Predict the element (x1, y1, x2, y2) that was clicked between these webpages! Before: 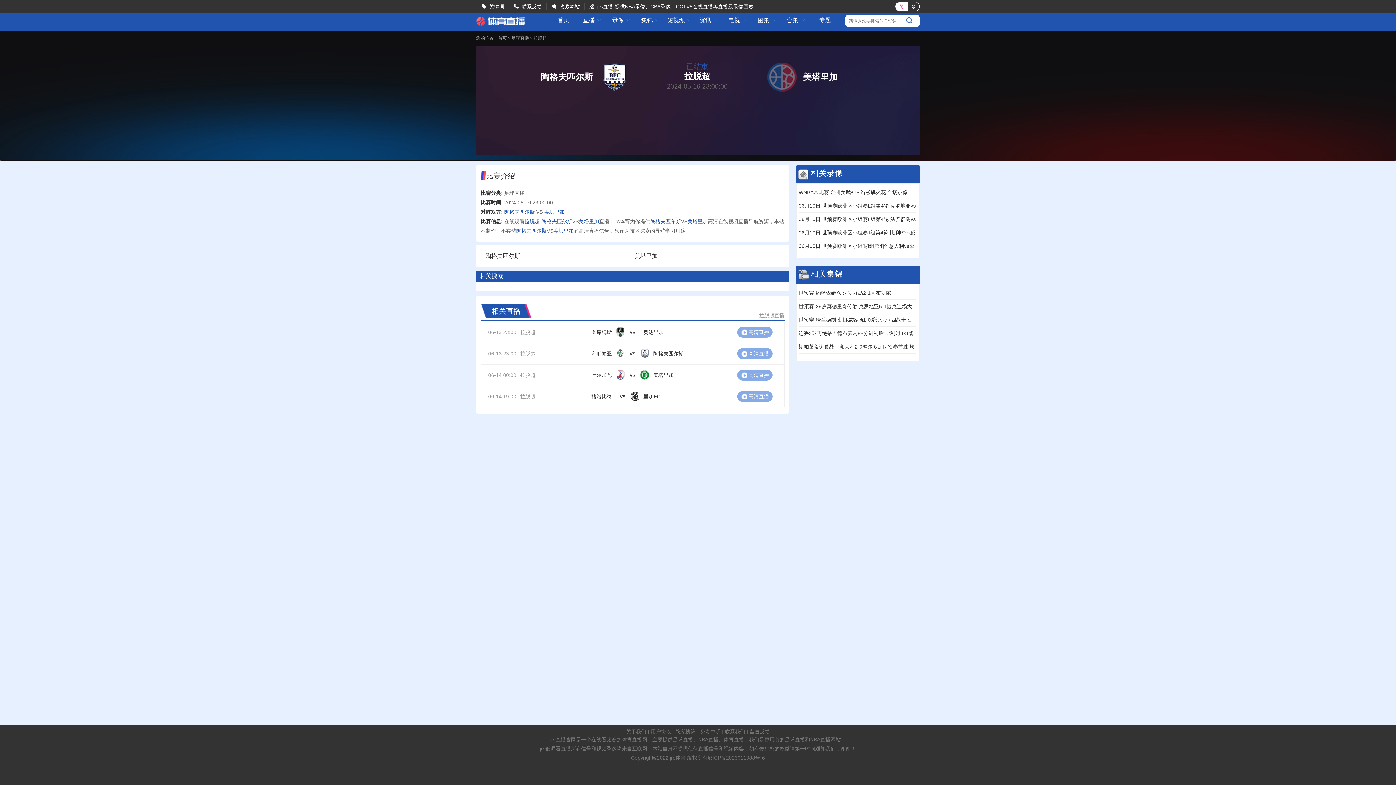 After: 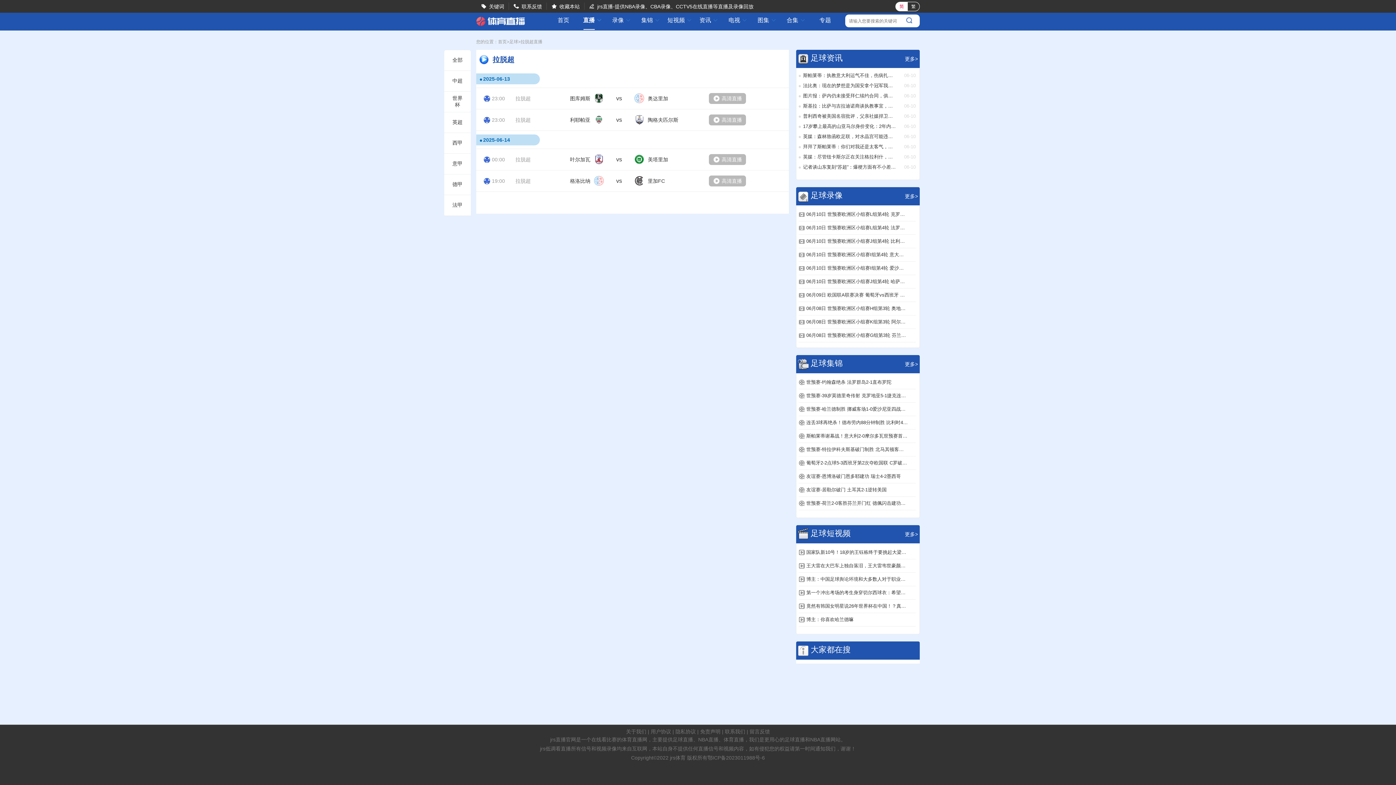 Action: bbox: (520, 393, 535, 399) label: 拉脱超